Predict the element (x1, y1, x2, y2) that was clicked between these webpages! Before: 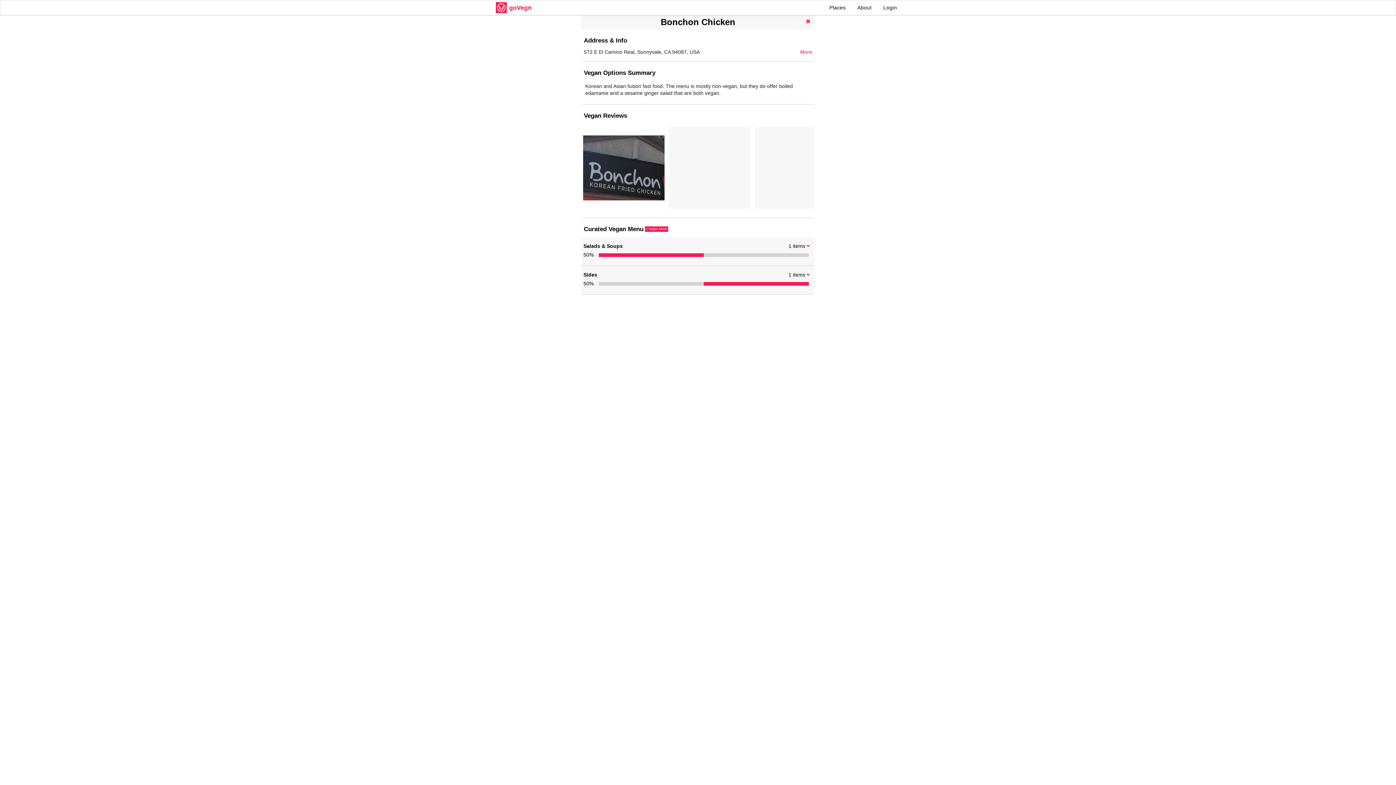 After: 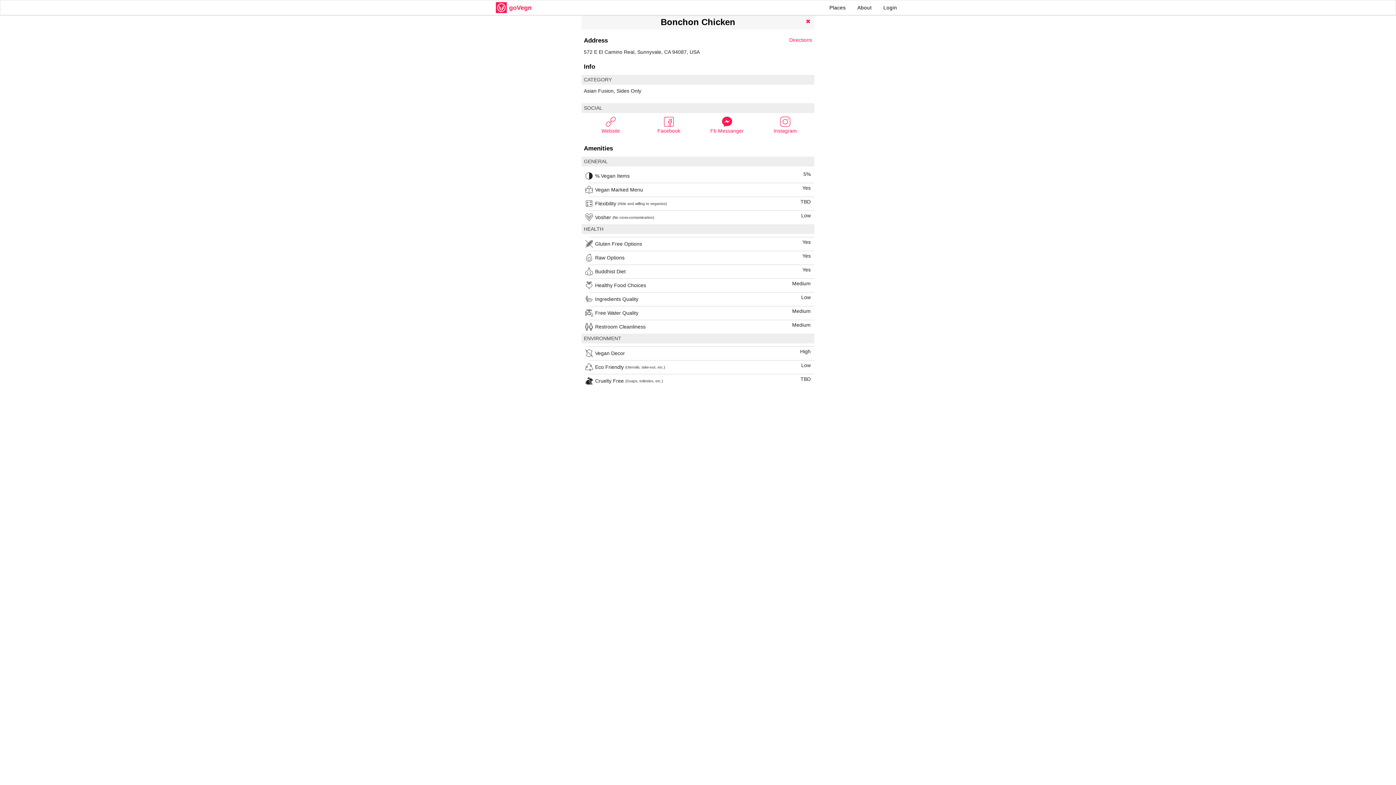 Action: label: More bbox: (800, 49, 812, 54)